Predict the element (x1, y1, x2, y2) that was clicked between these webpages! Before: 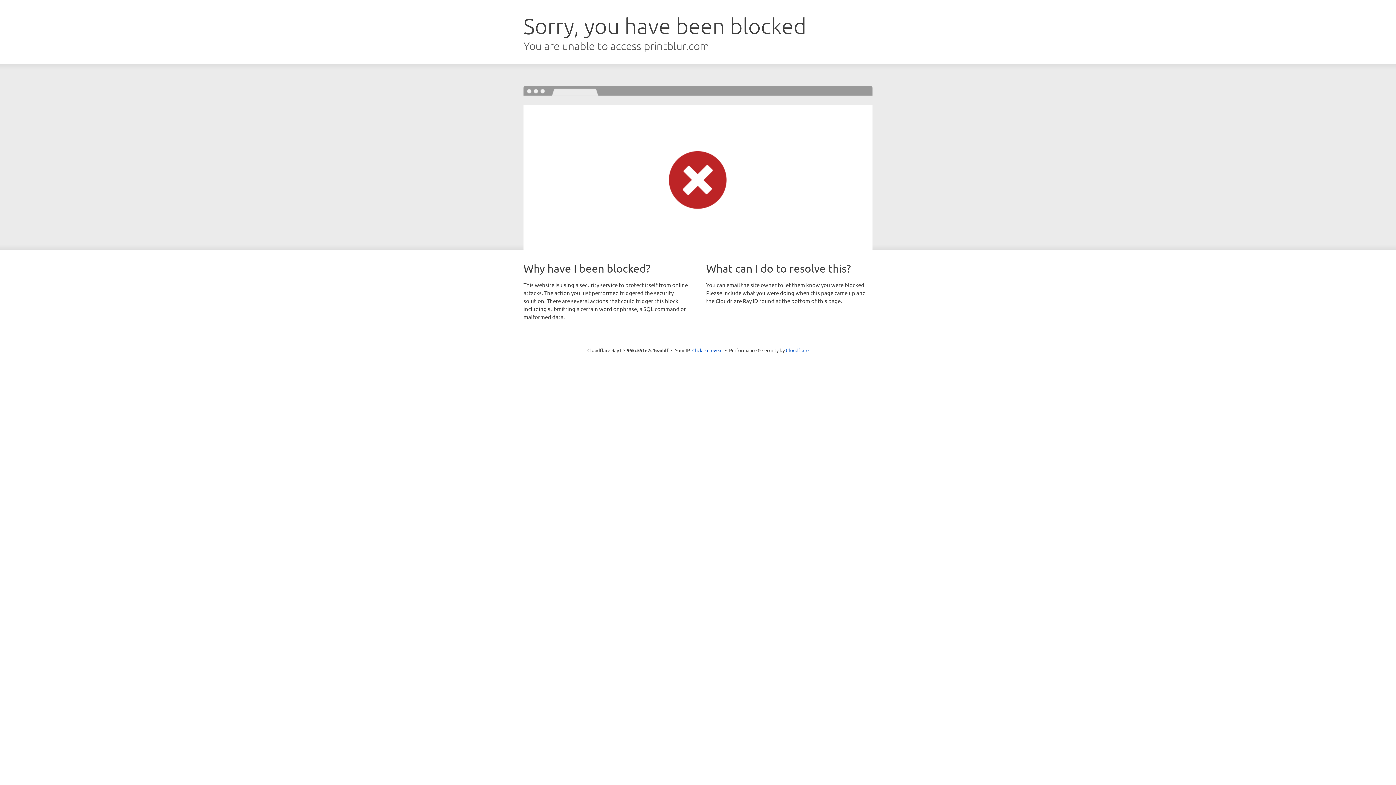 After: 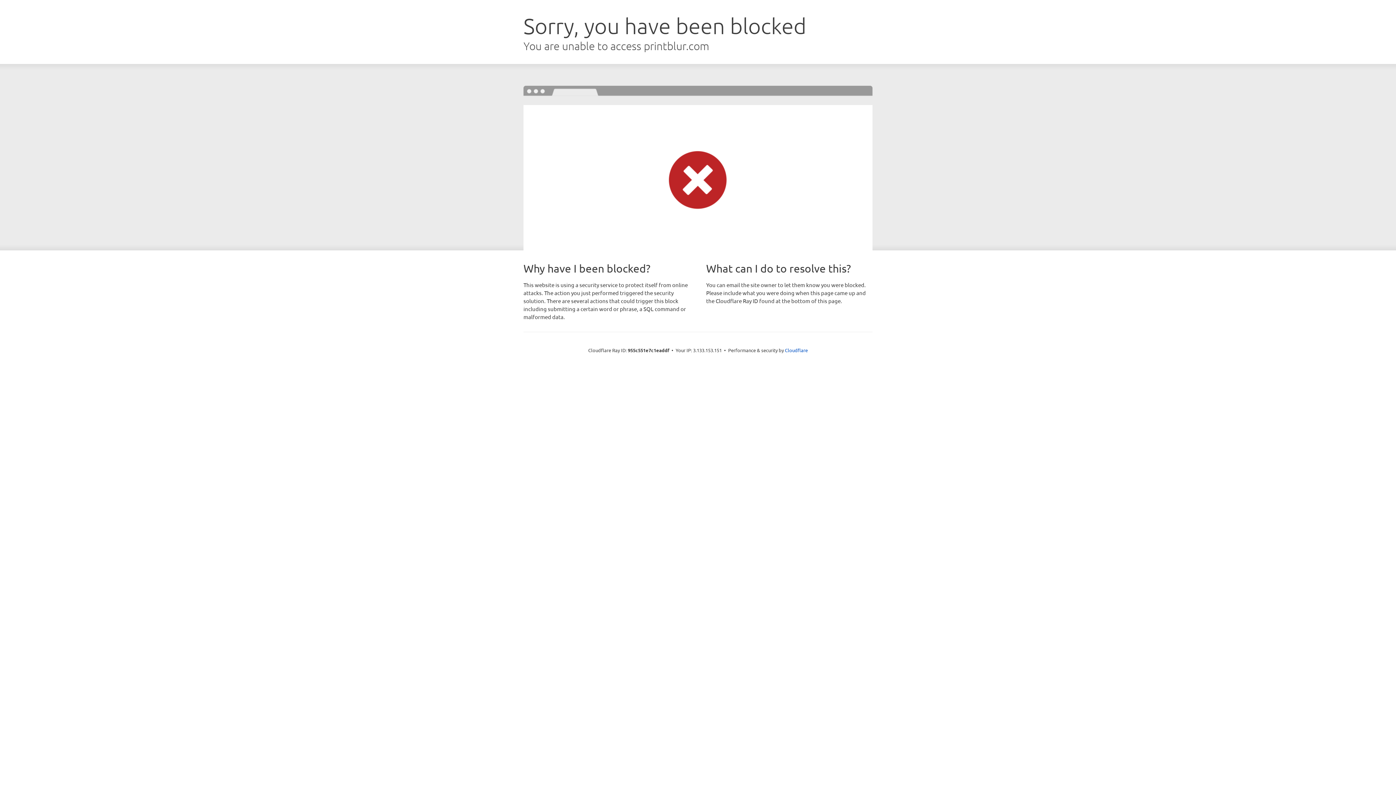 Action: label: Click to reveal bbox: (692, 346, 722, 353)